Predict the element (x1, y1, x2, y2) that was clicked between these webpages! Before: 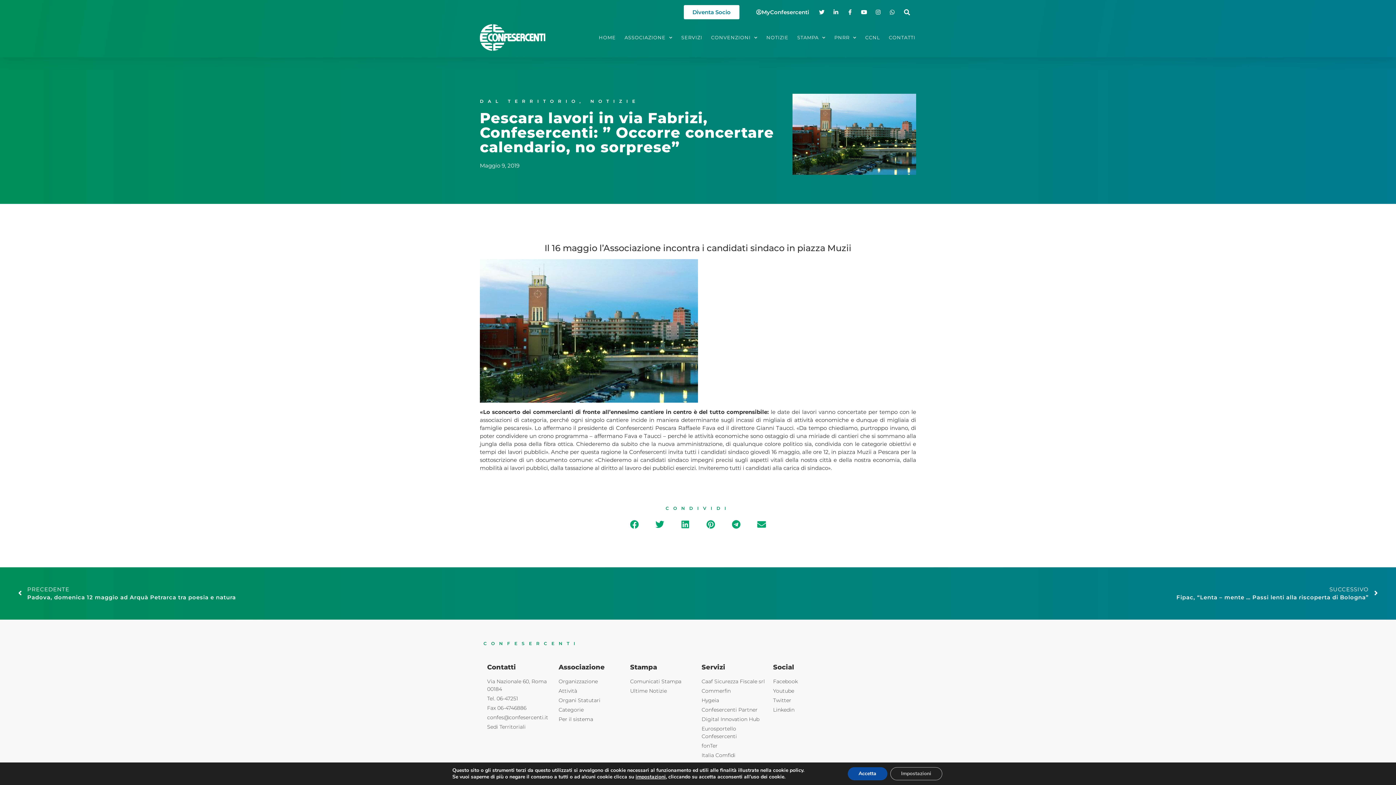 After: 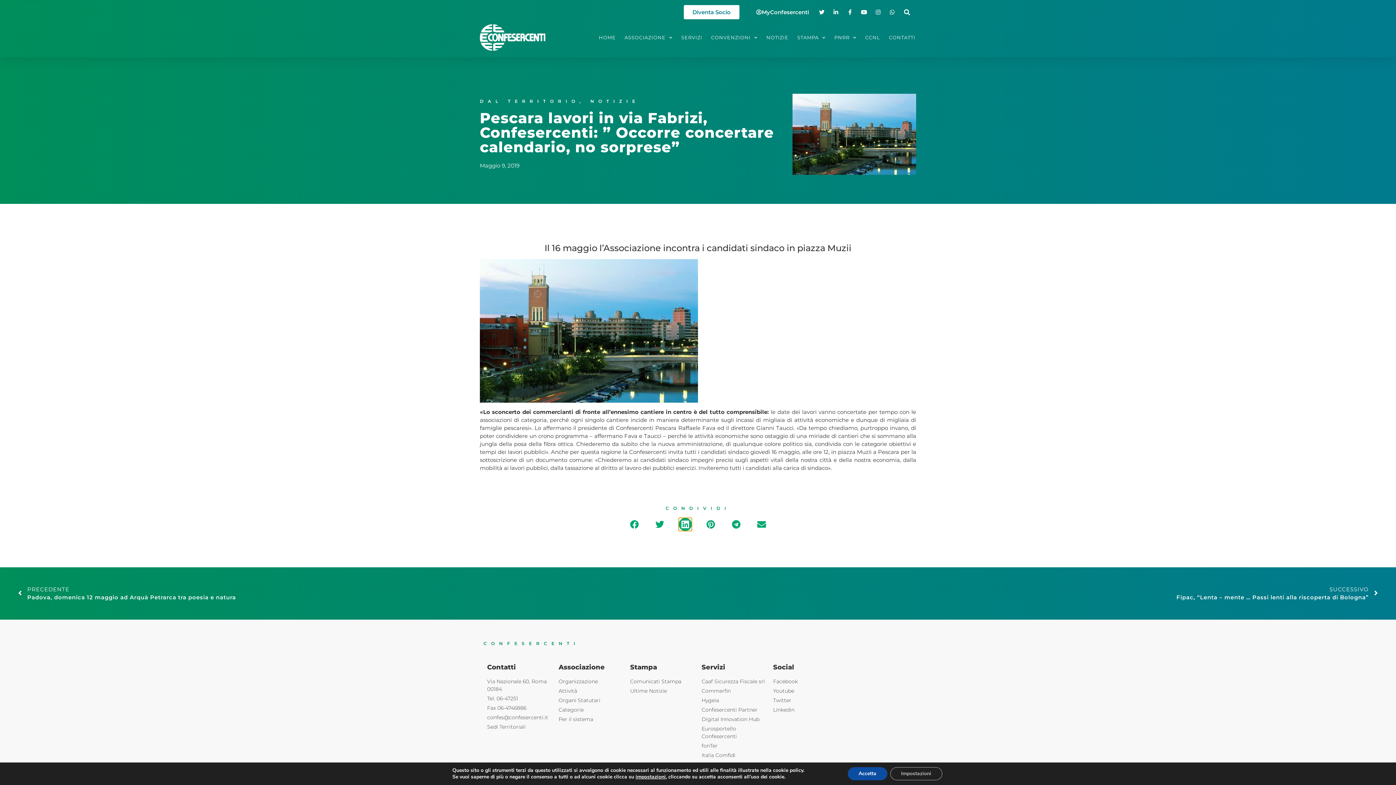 Action: bbox: (678, 518, 692, 531) label: Condividi su linkedin